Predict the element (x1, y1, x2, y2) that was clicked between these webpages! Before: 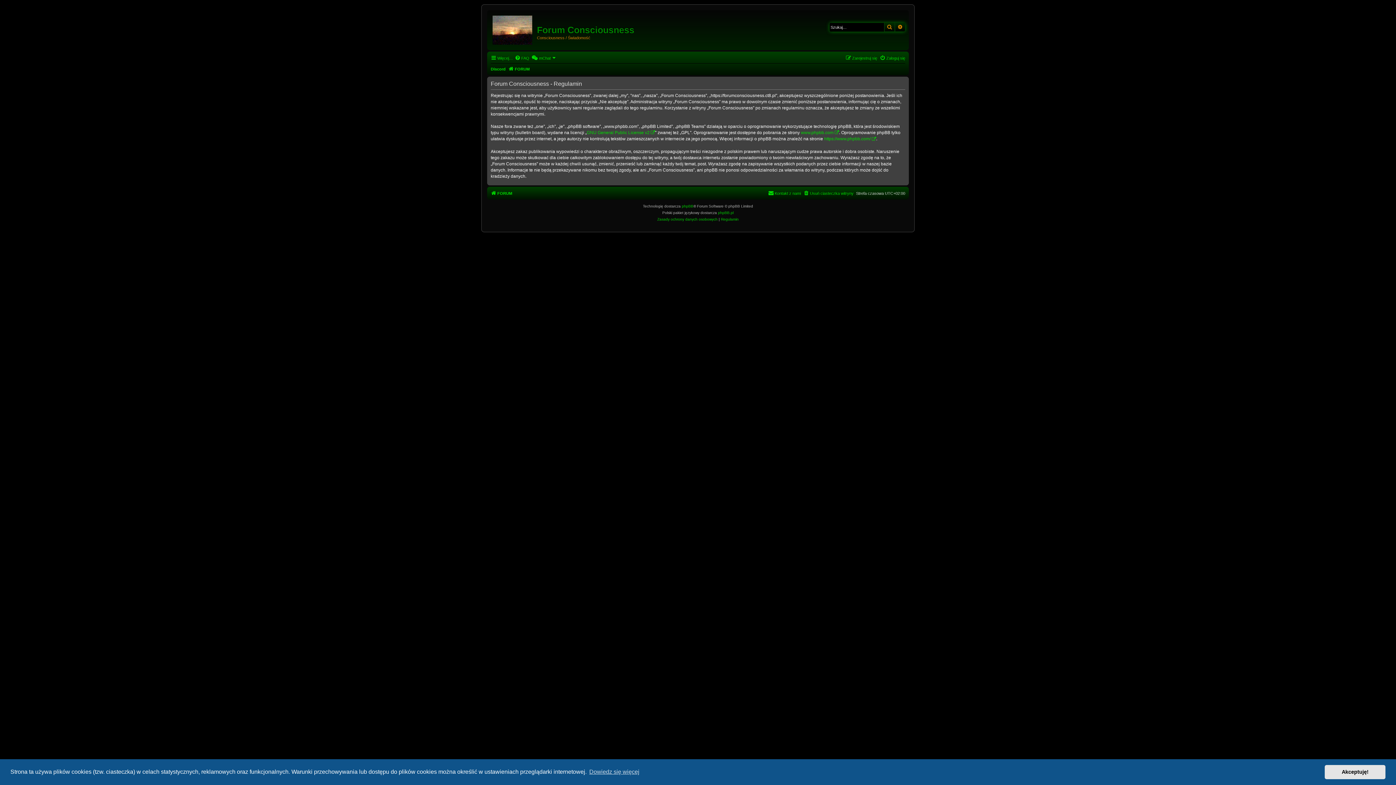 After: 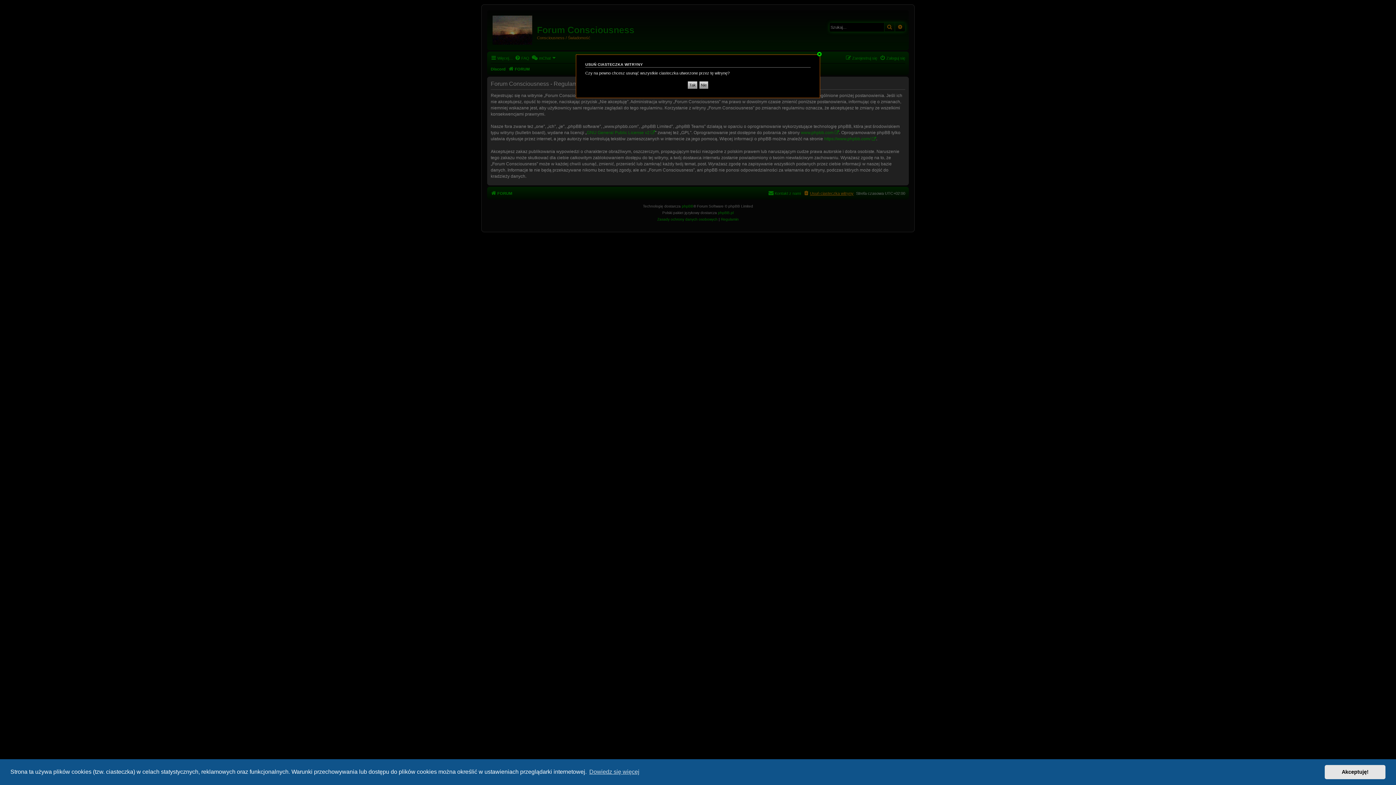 Action: bbox: (803, 188, 853, 197) label: Usuń ciasteczka witryny